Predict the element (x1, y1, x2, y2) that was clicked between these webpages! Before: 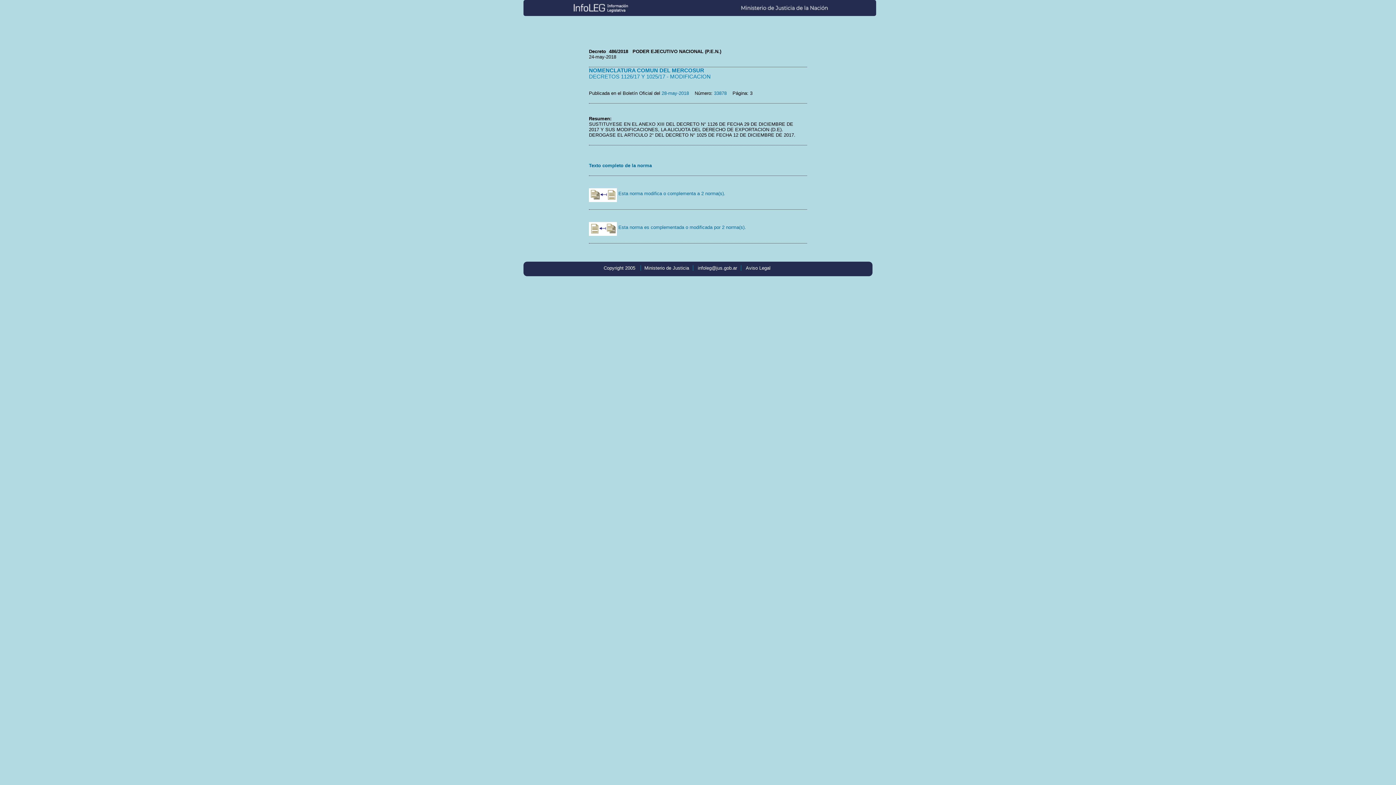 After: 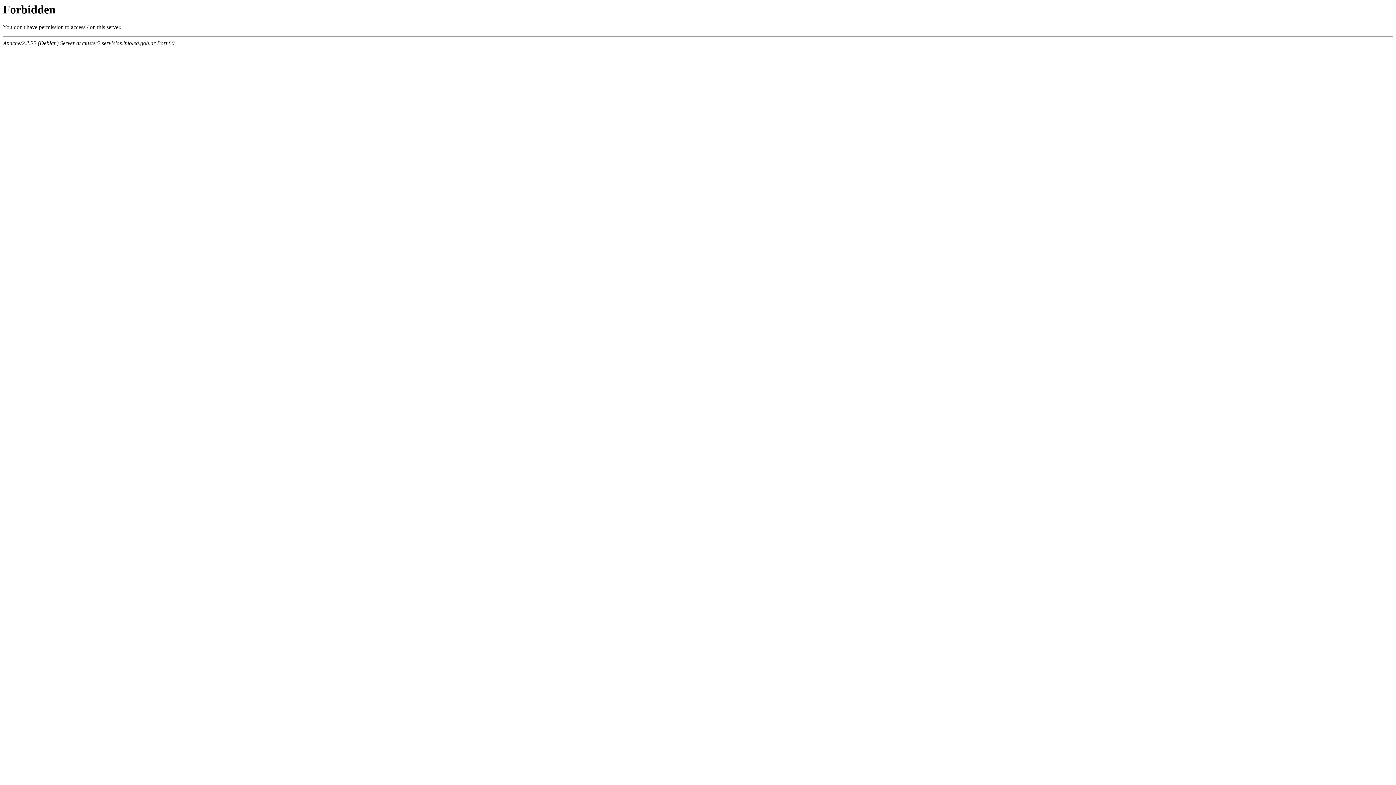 Action: bbox: (746, 265, 770, 270) label: Aviso Legal